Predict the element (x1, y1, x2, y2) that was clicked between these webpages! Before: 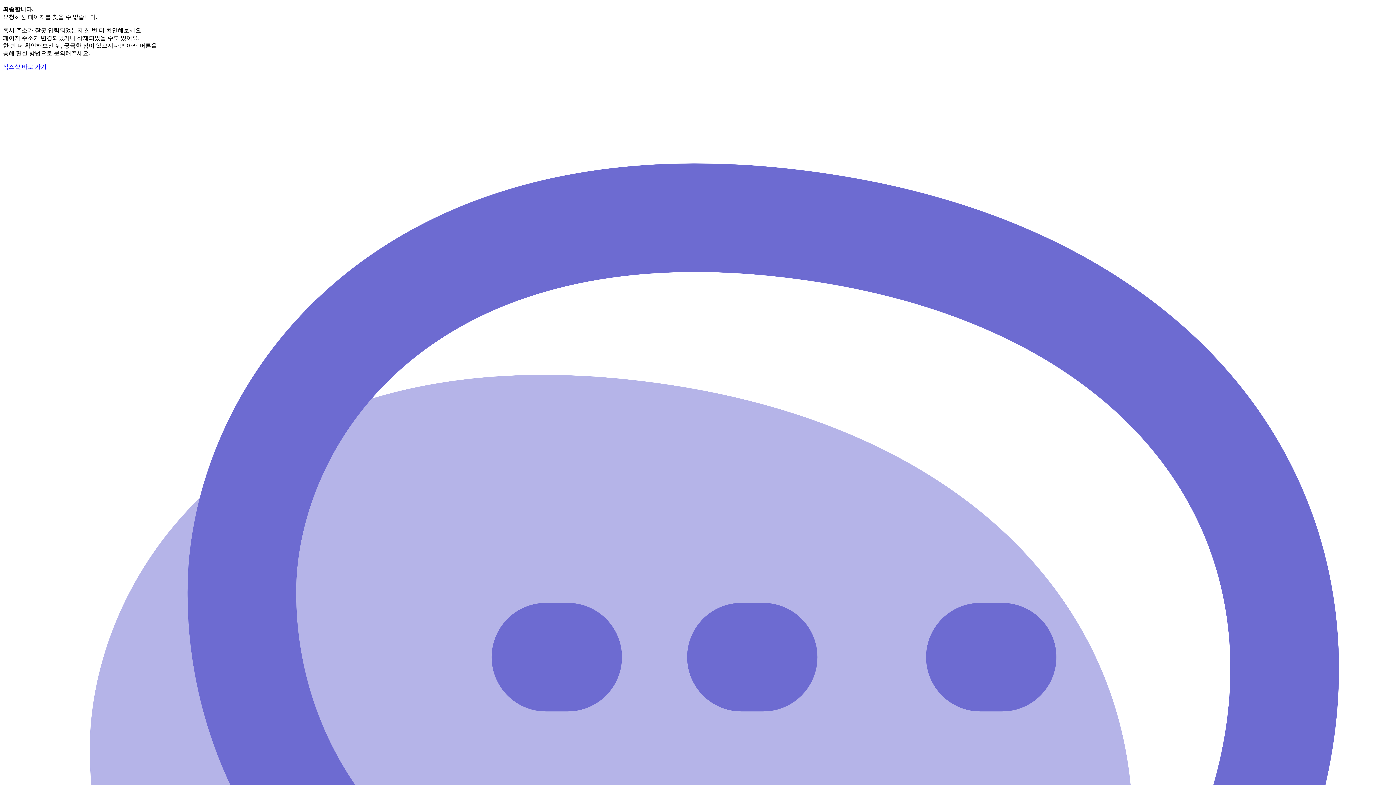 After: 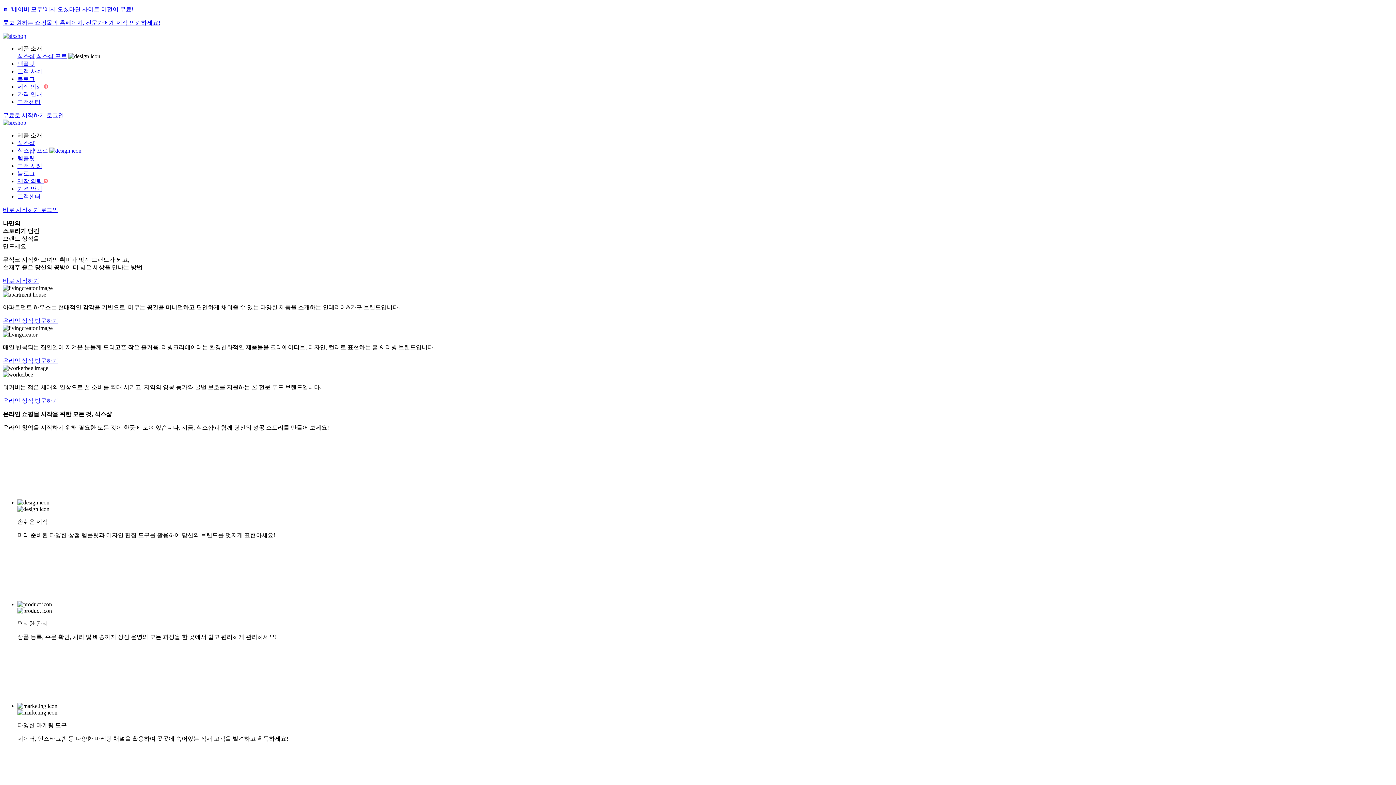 Action: label: 식스샵 바로 가기 bbox: (2, 63, 46, 69)